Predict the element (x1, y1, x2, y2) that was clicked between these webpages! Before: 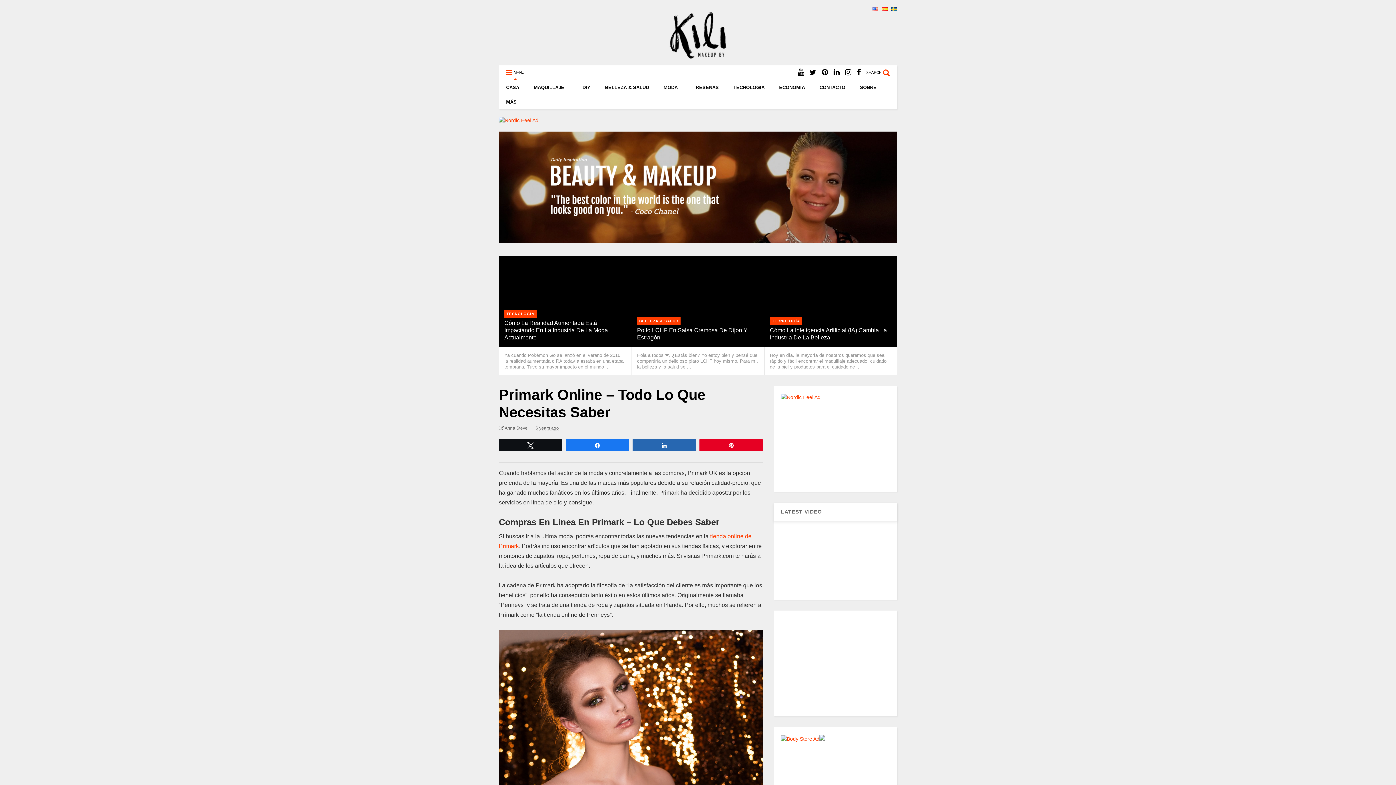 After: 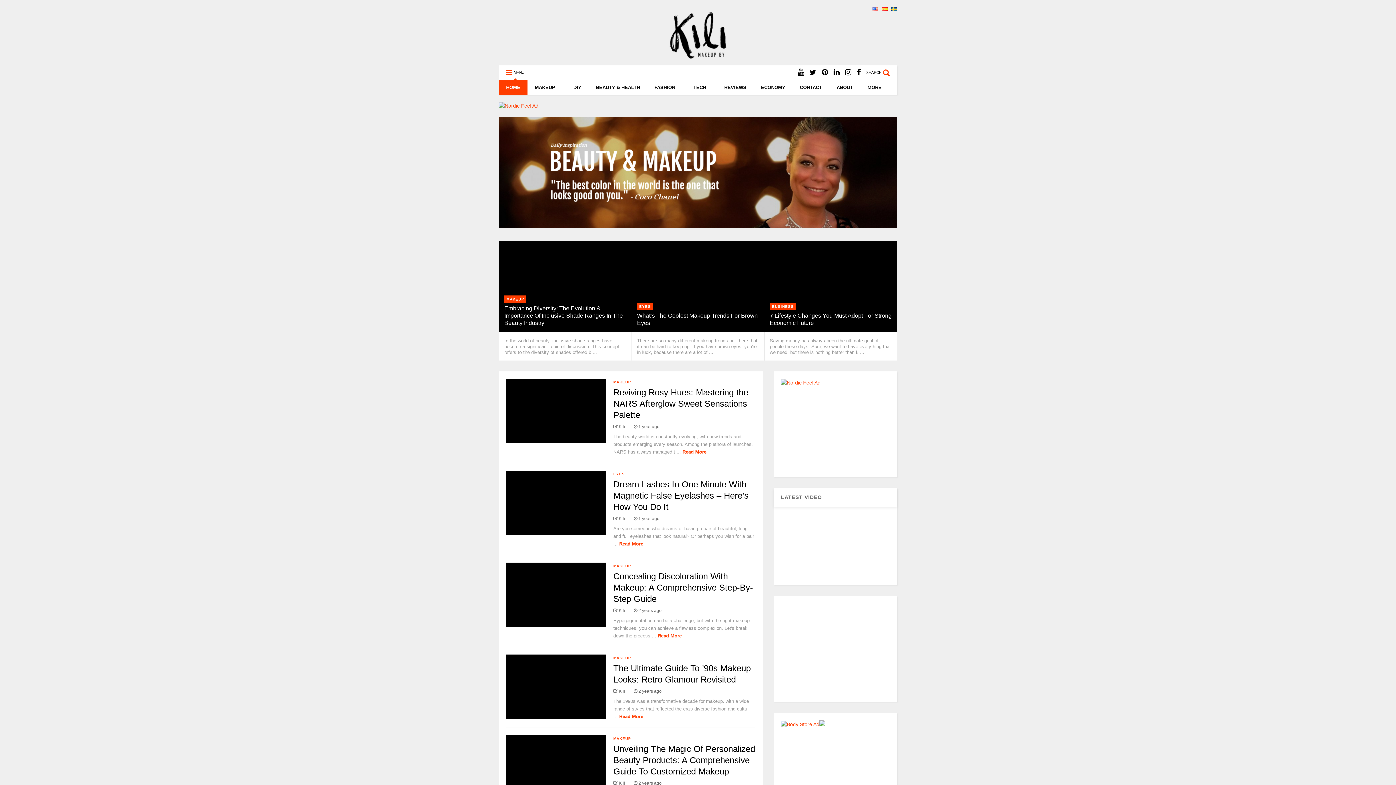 Action: label:  Anna Steve bbox: (498, 424, 527, 432)